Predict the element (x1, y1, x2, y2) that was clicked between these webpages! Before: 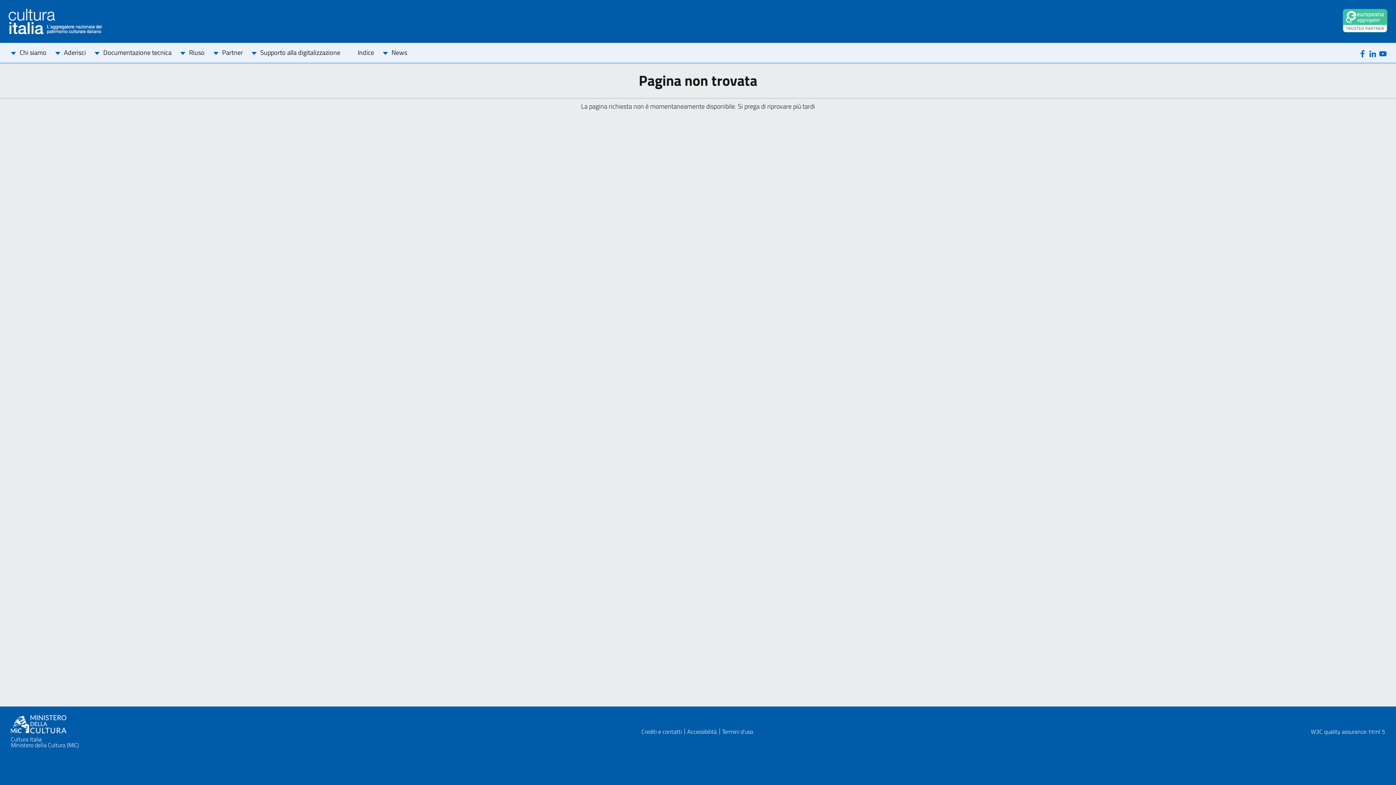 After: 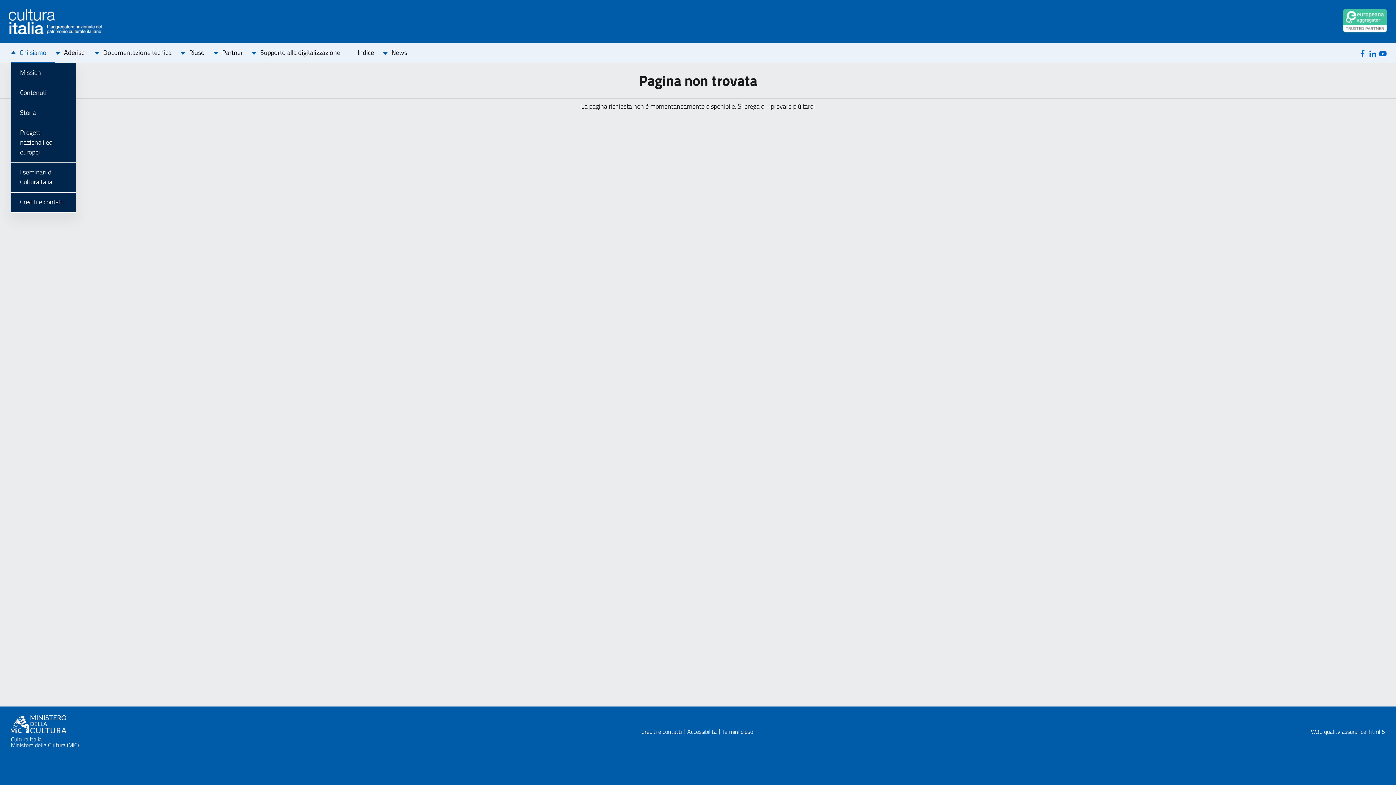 Action: label: Chi siamo bbox: (10, 43, 55, 62)